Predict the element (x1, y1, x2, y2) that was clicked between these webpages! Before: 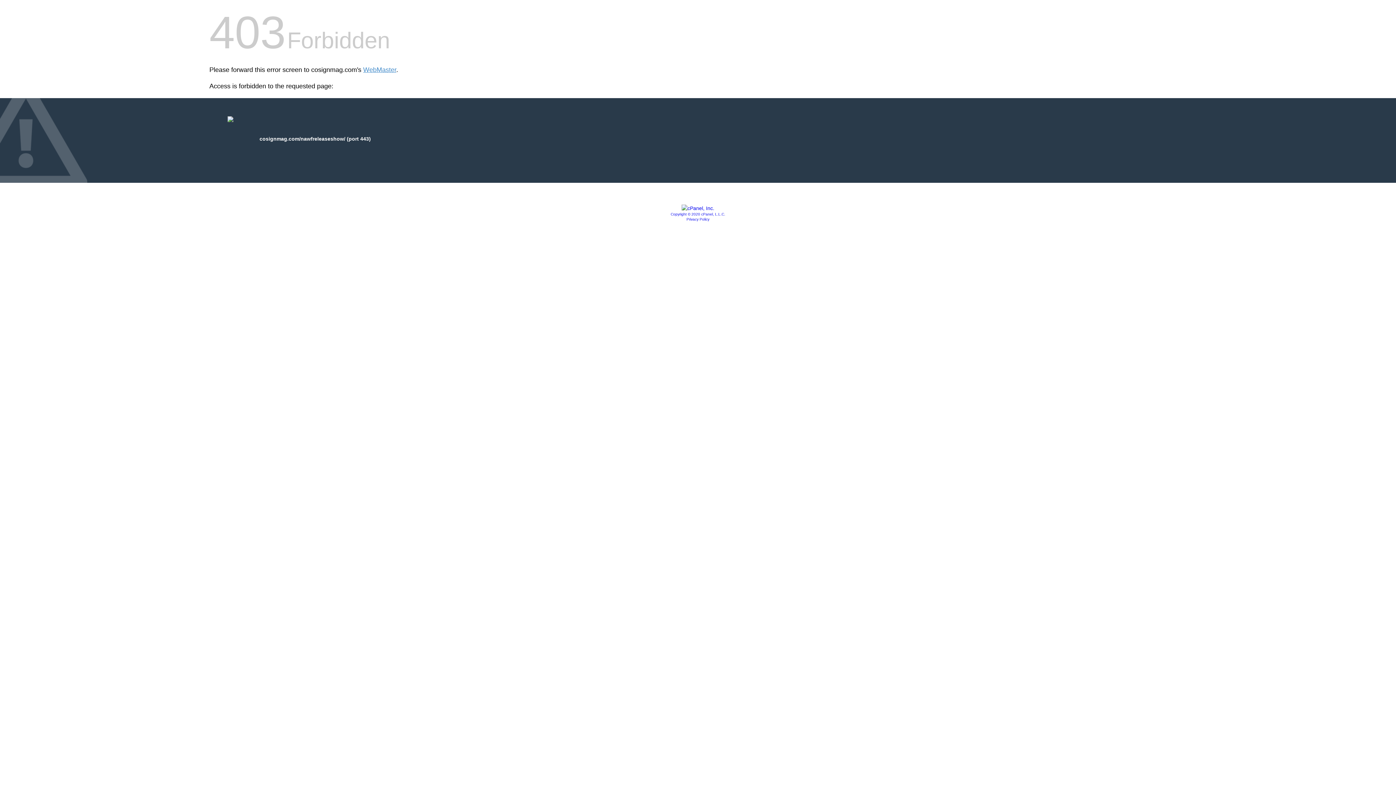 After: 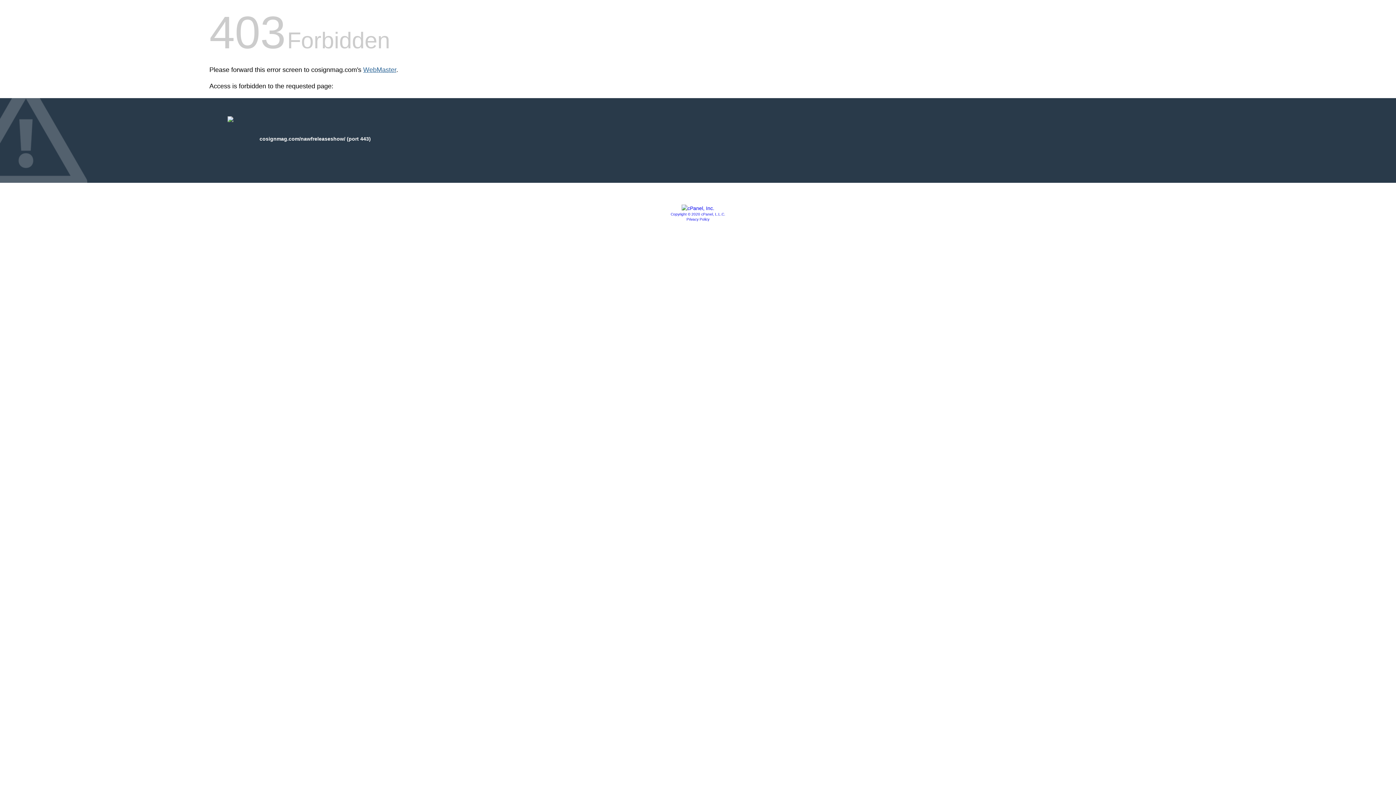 Action: label: WebMaster bbox: (363, 66, 396, 73)